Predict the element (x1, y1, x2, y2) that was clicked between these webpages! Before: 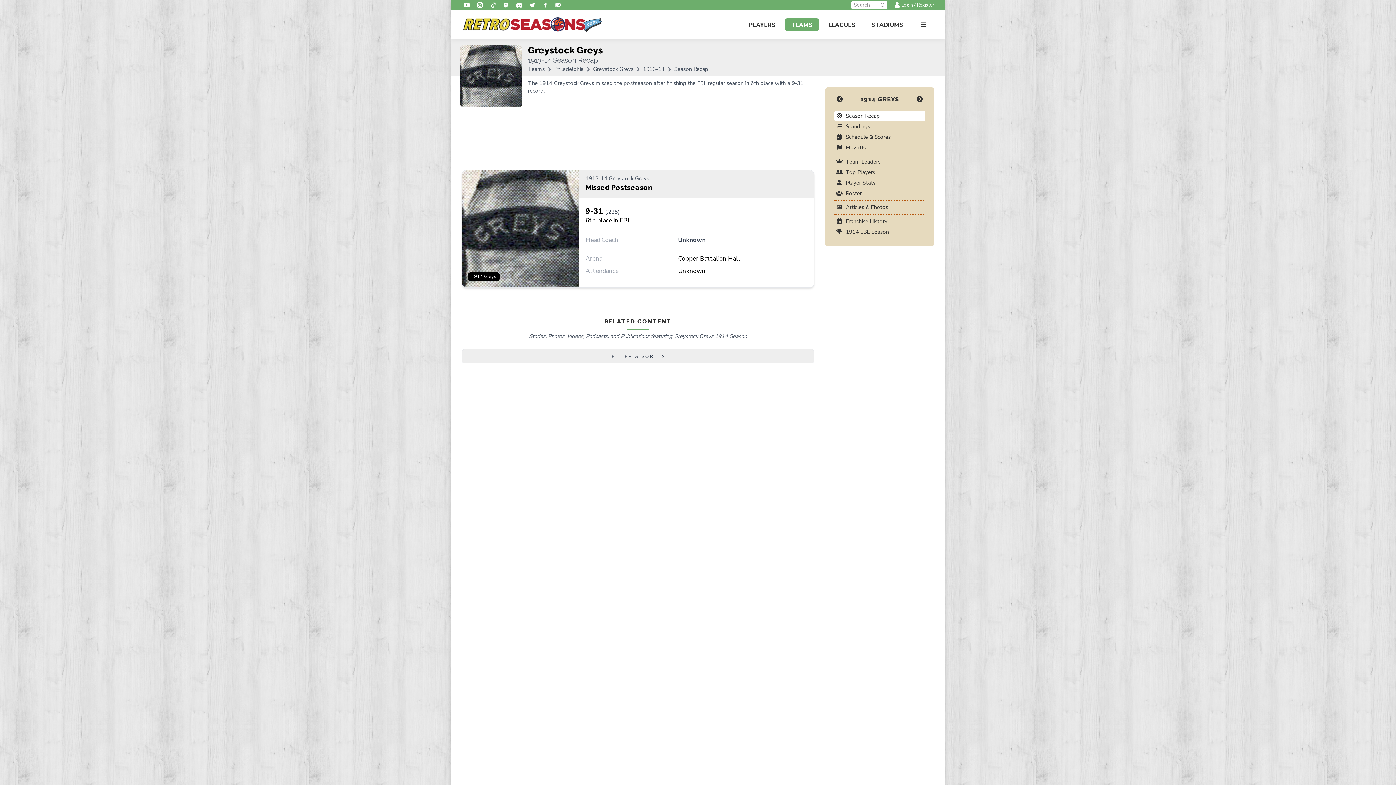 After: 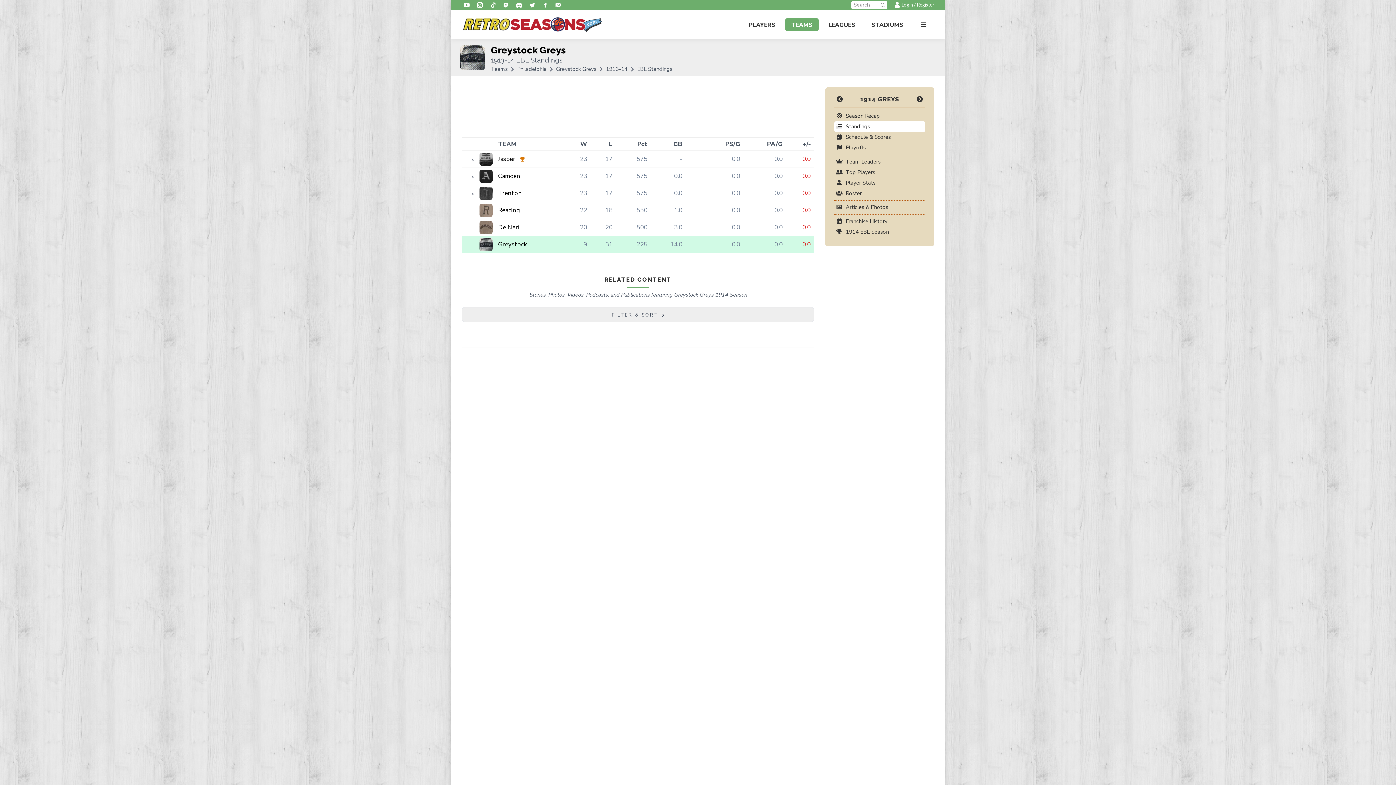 Action: bbox: (836, 121, 923, 132) label: Standings